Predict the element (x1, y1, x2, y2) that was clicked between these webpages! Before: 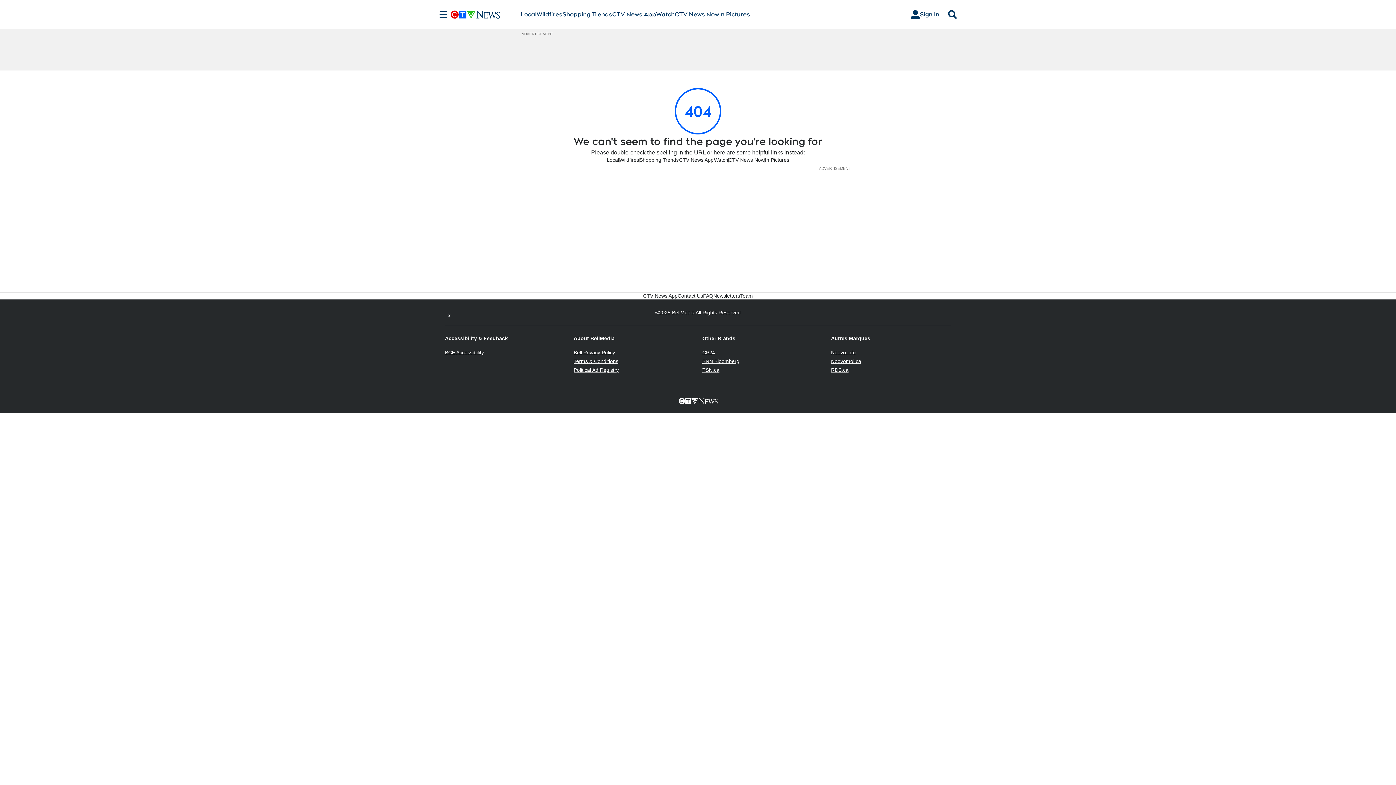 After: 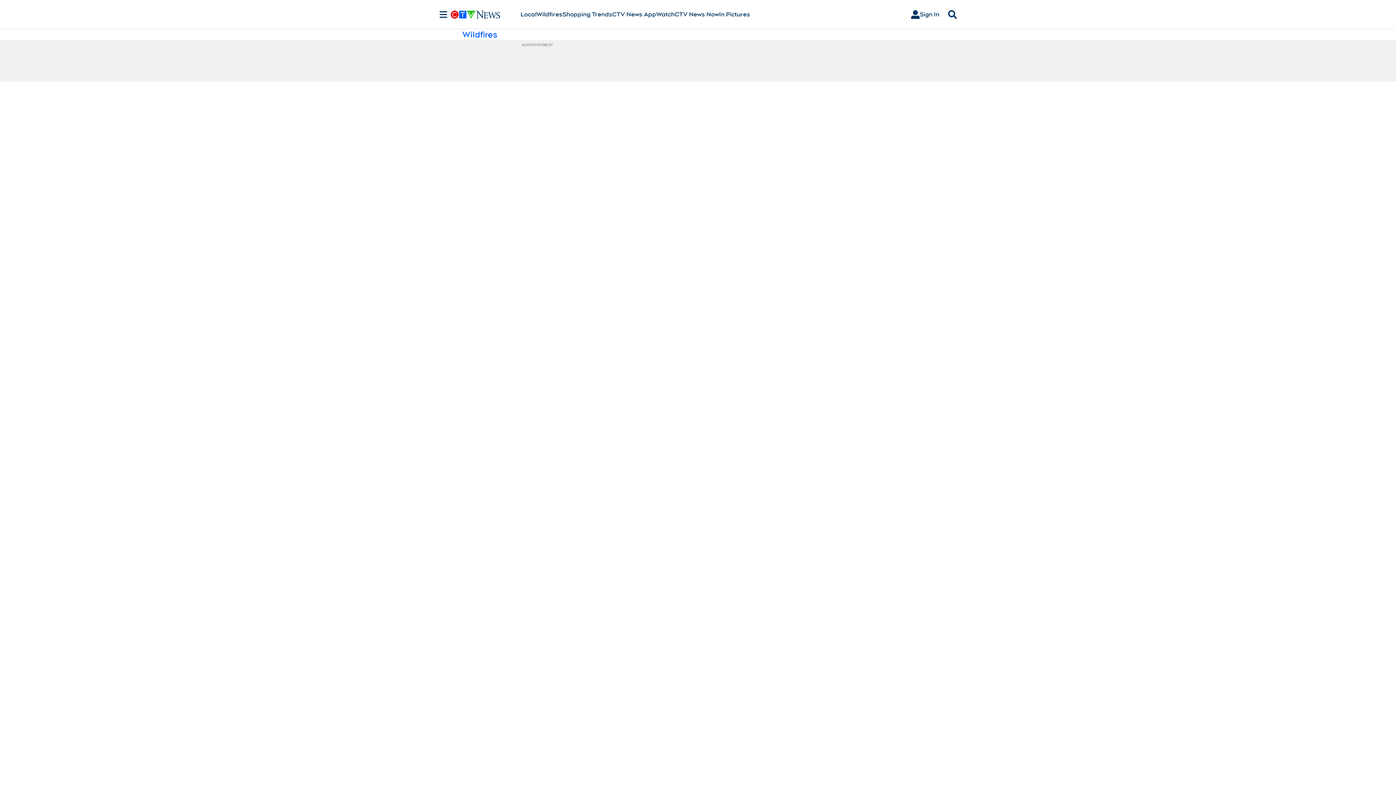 Action: bbox: (619, 156, 639, 163) label: Wildfires